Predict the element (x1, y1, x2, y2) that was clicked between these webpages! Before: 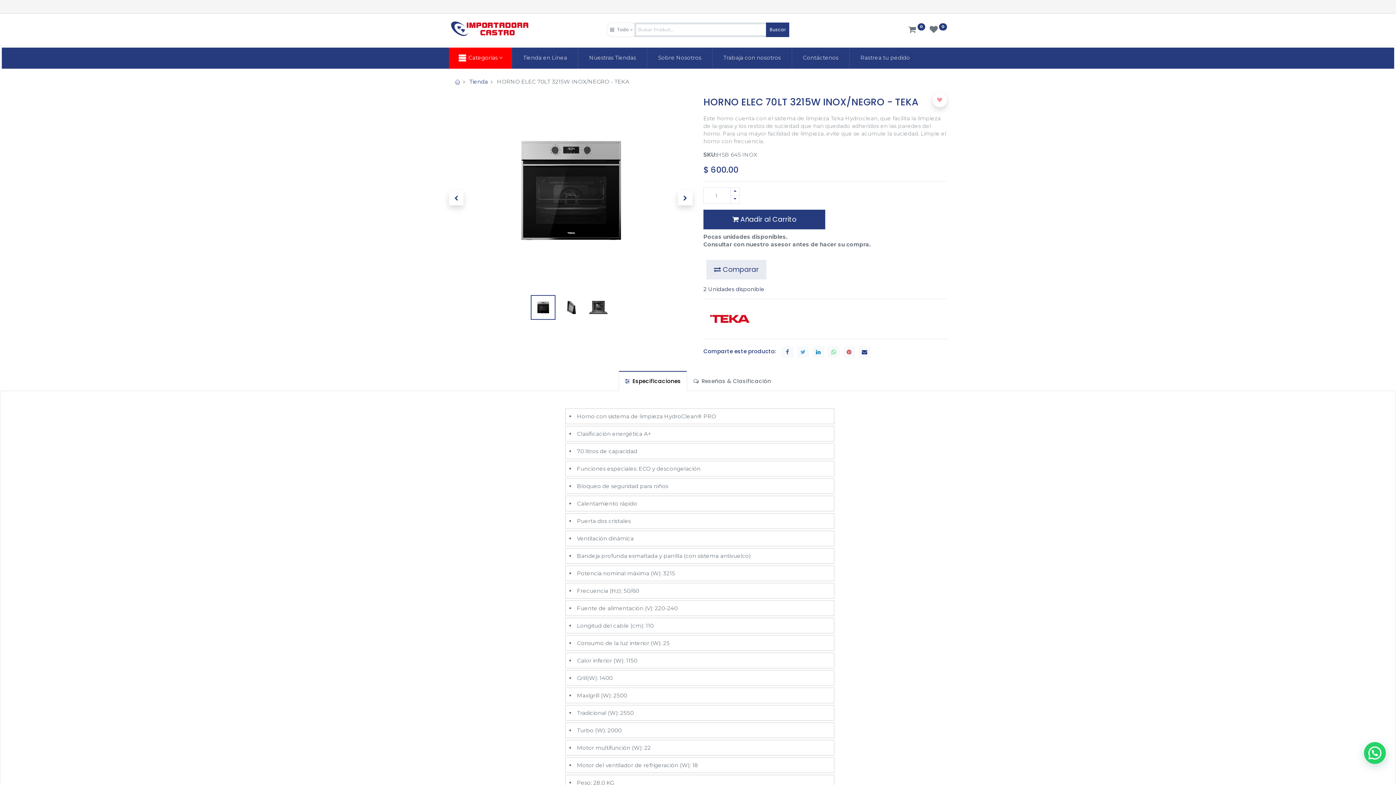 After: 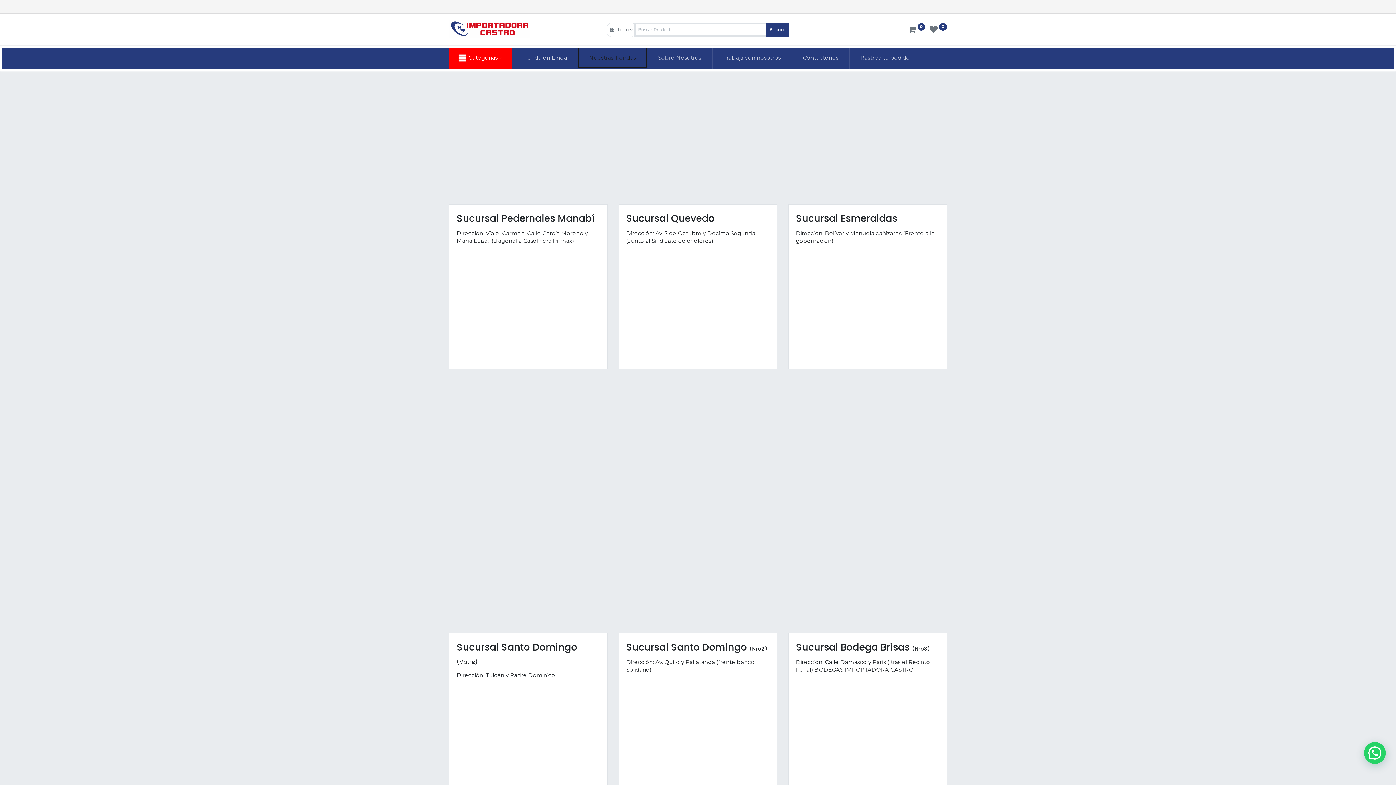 Action: bbox: (578, 47, 647, 67) label: Nuestras Tiendas